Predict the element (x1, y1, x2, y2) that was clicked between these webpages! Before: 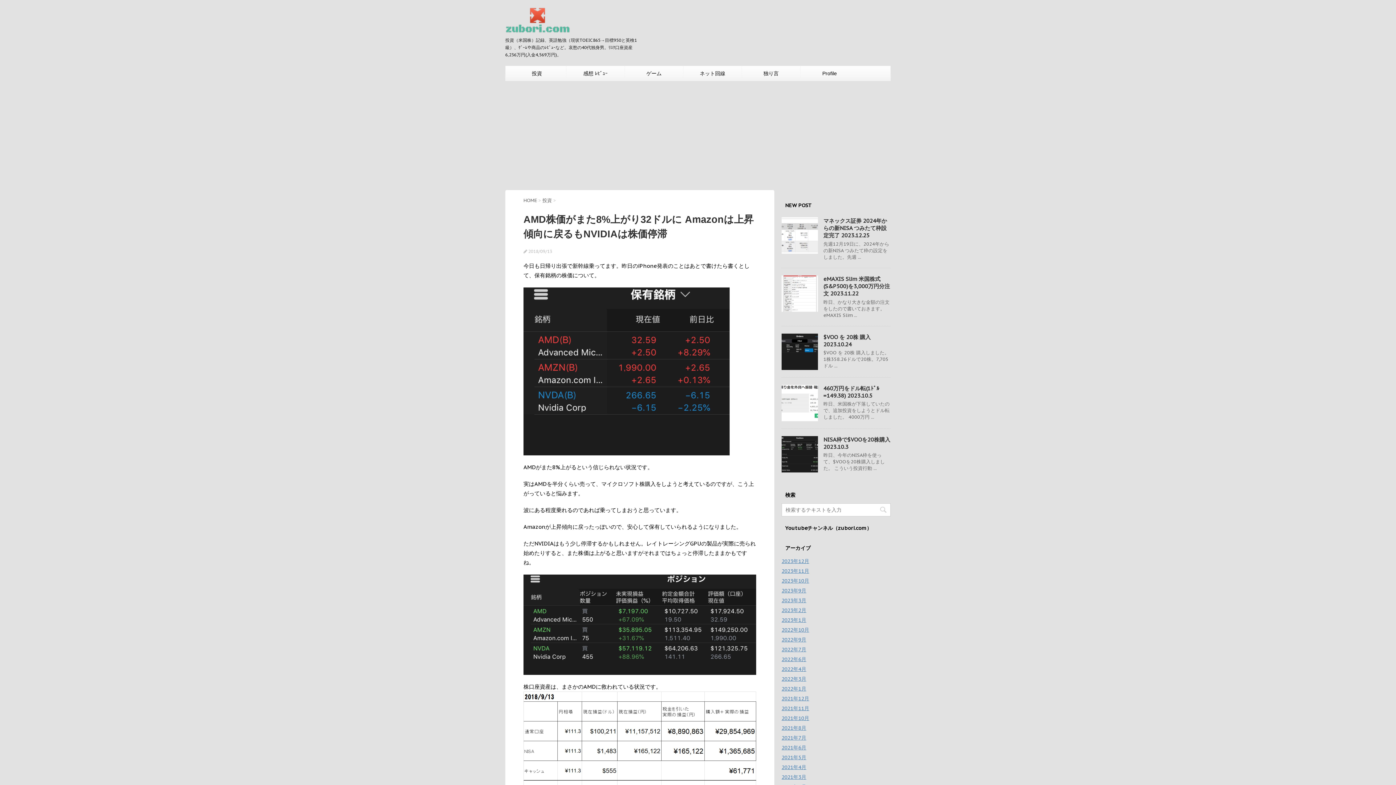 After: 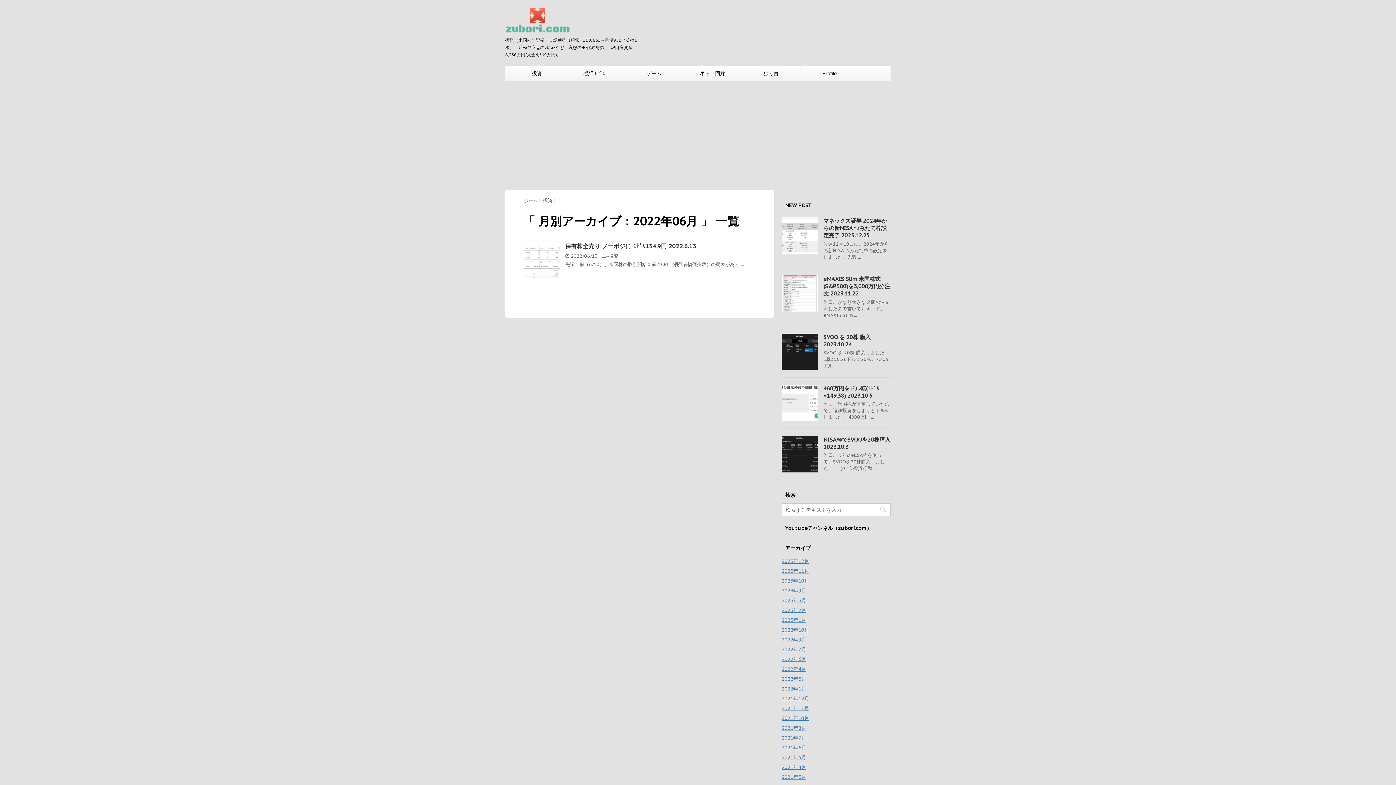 Action: label: 2022年6月 bbox: (781, 656, 806, 662)